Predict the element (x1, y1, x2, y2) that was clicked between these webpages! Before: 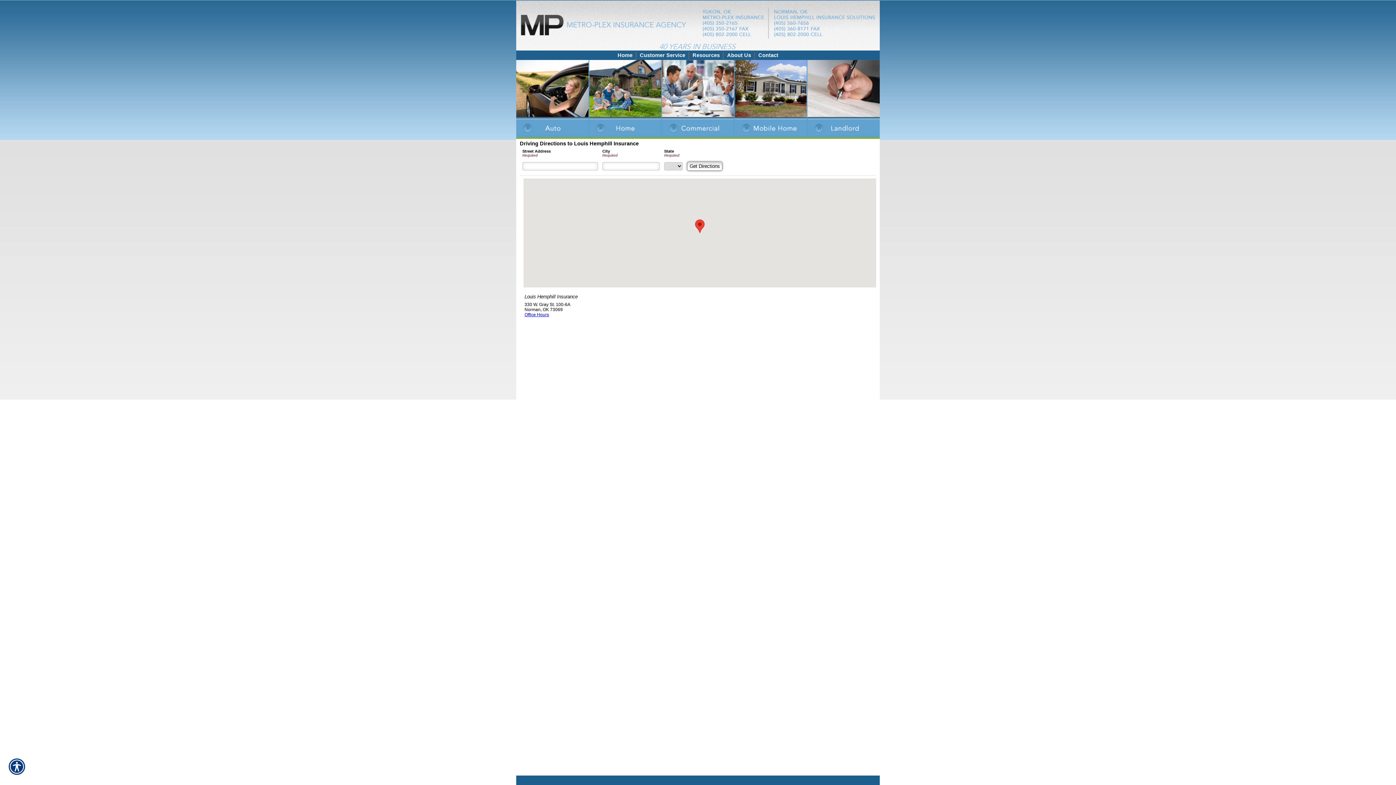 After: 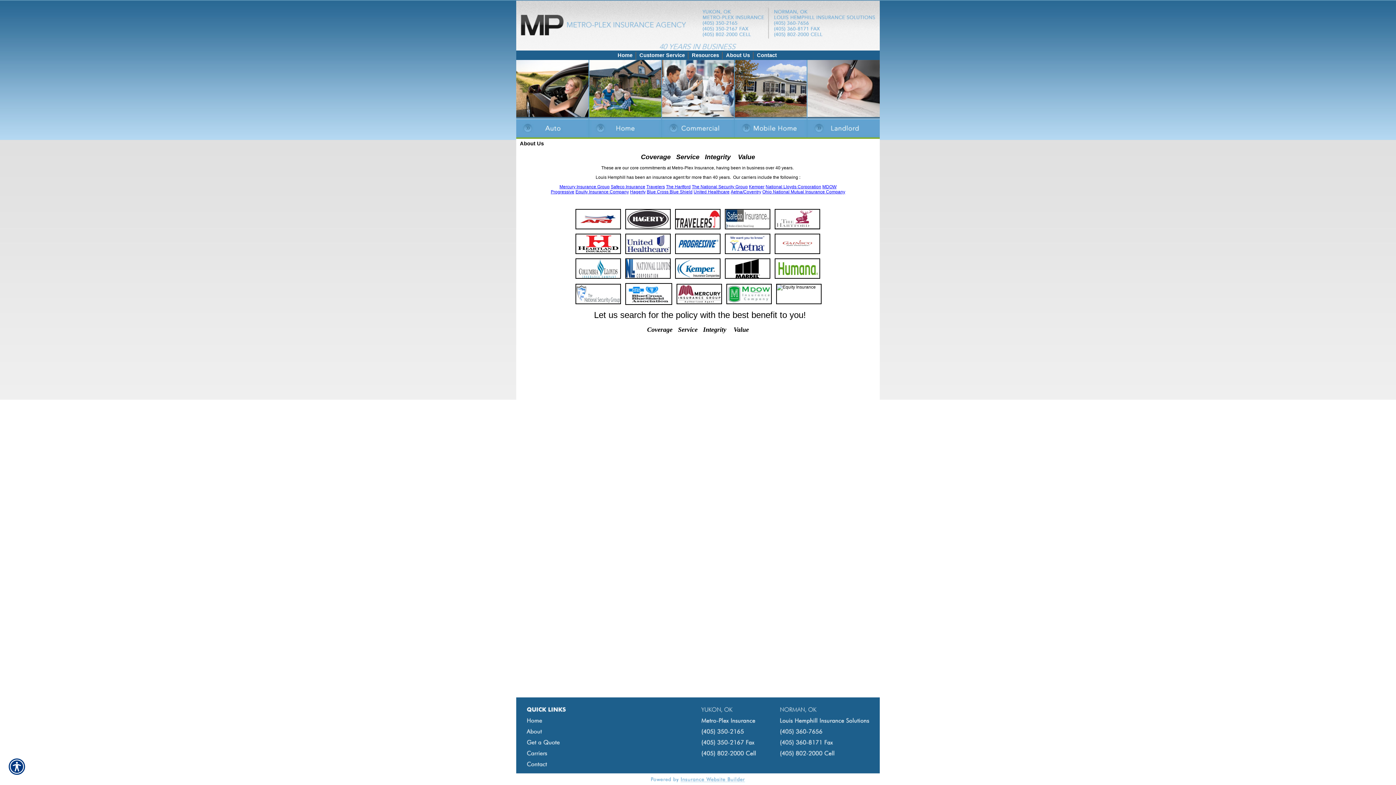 Action: label: About Us bbox: (724, 50, 753, 59)